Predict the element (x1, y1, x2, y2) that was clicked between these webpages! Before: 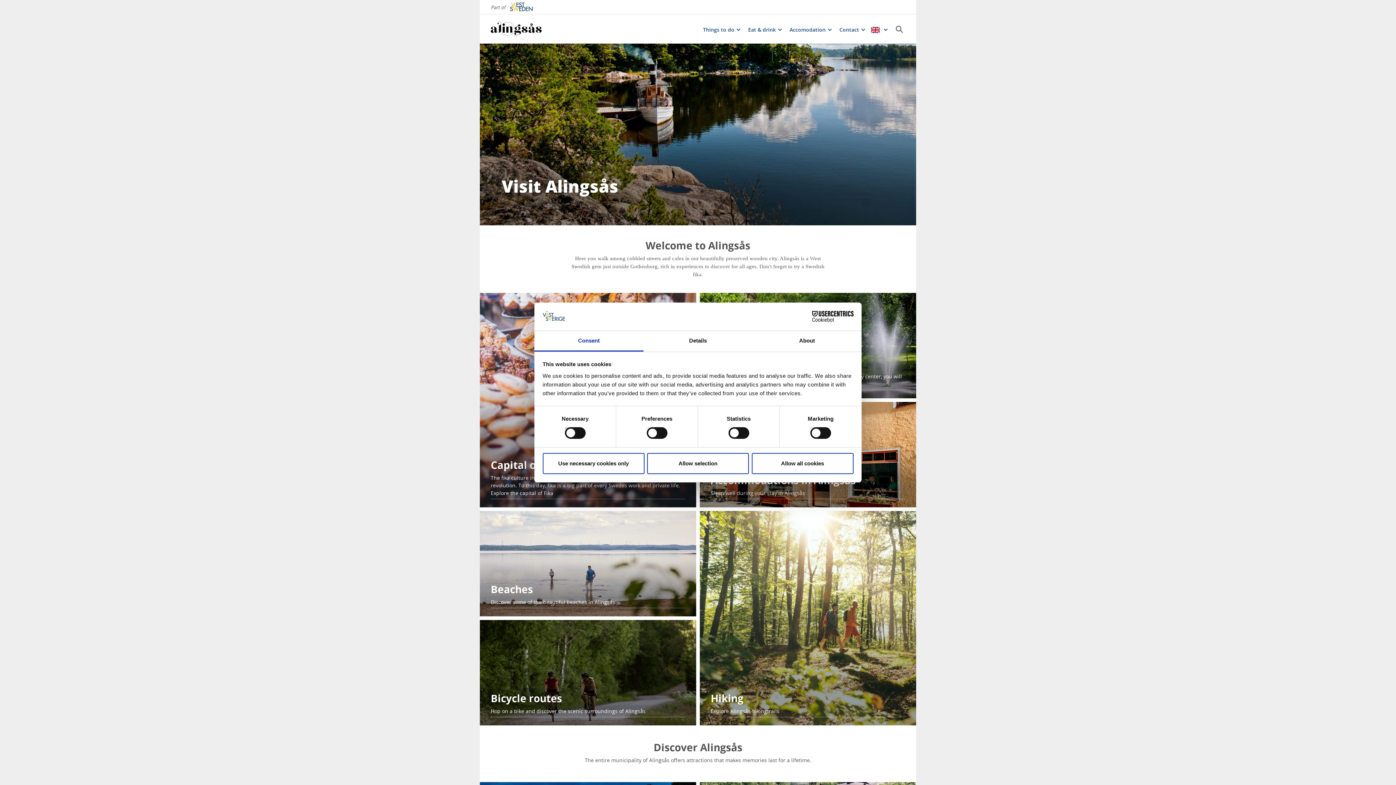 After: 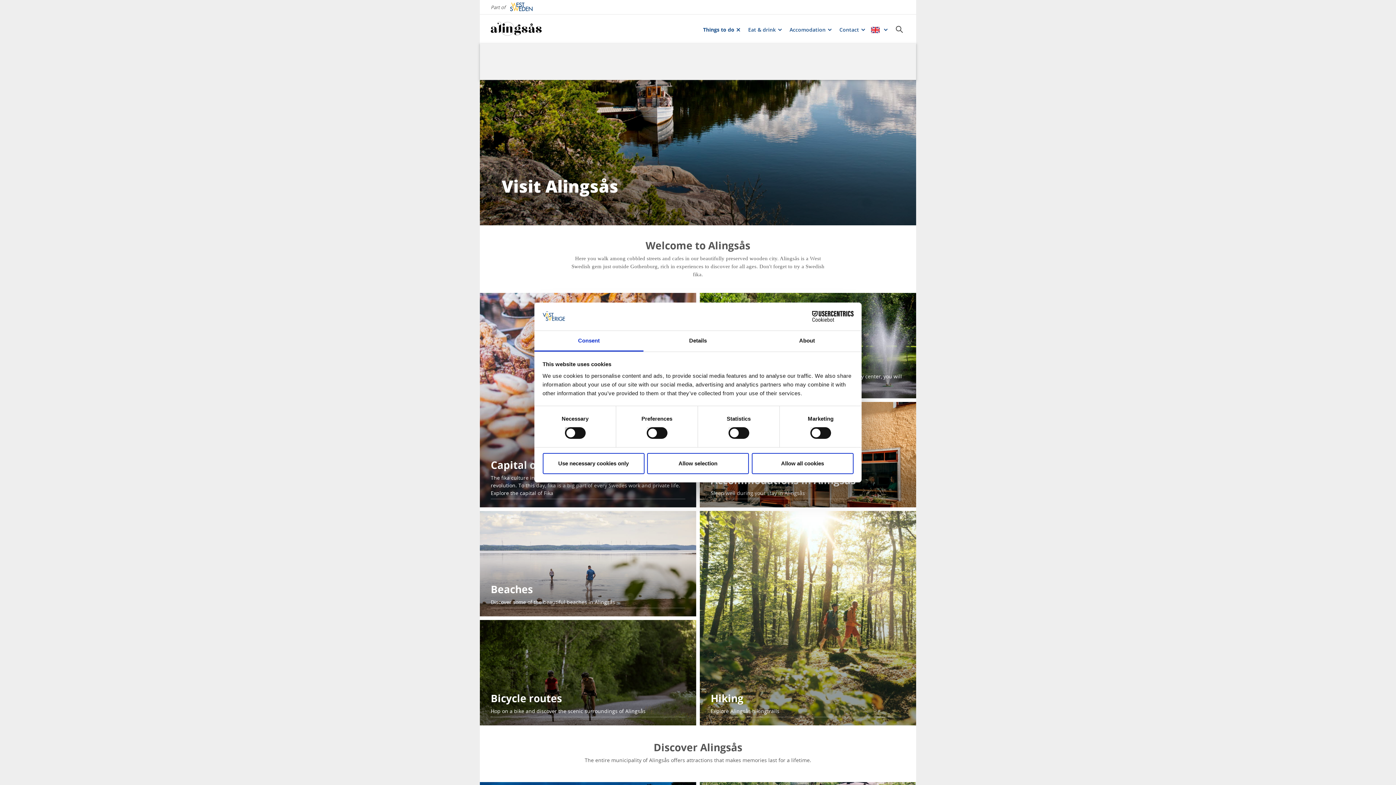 Action: label: Things to do bbox: (697, 25, 739, 33)